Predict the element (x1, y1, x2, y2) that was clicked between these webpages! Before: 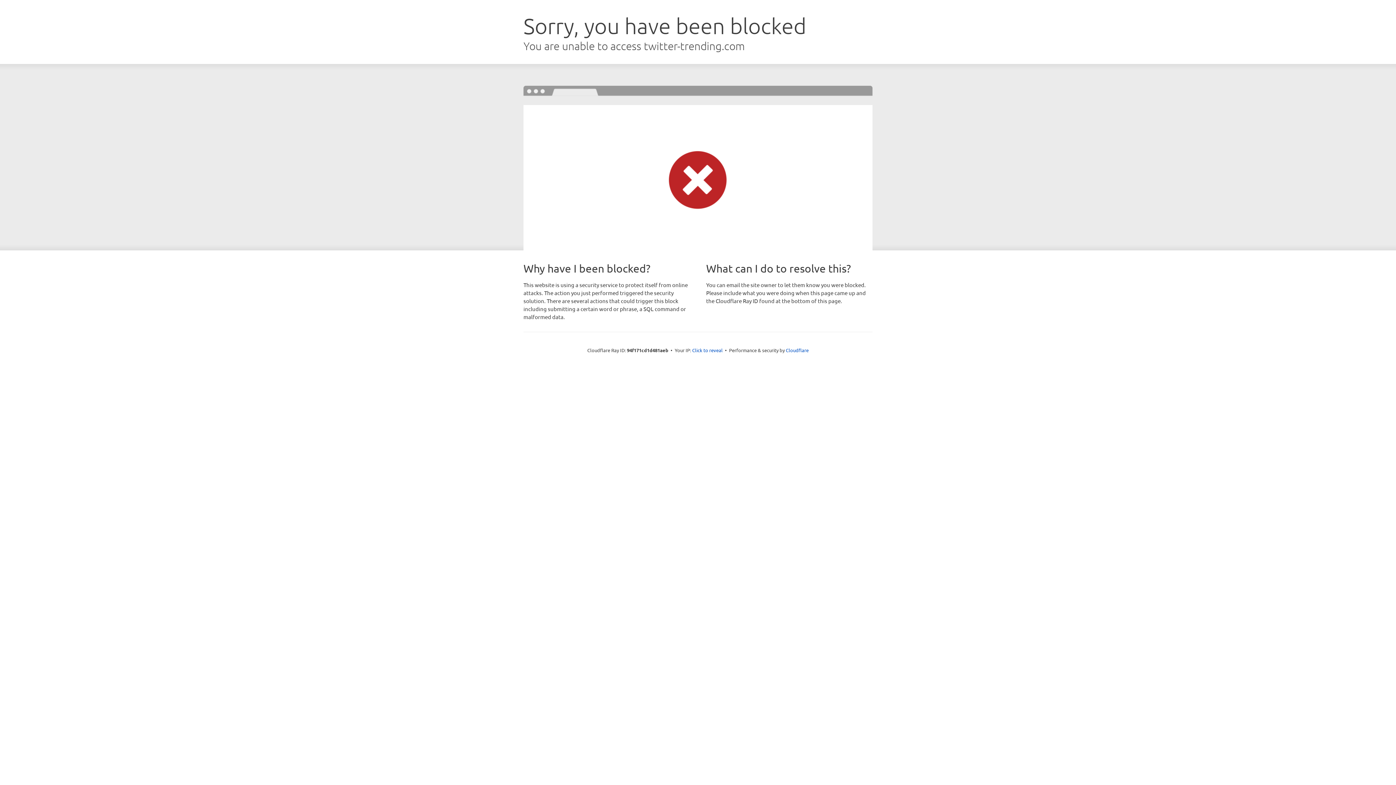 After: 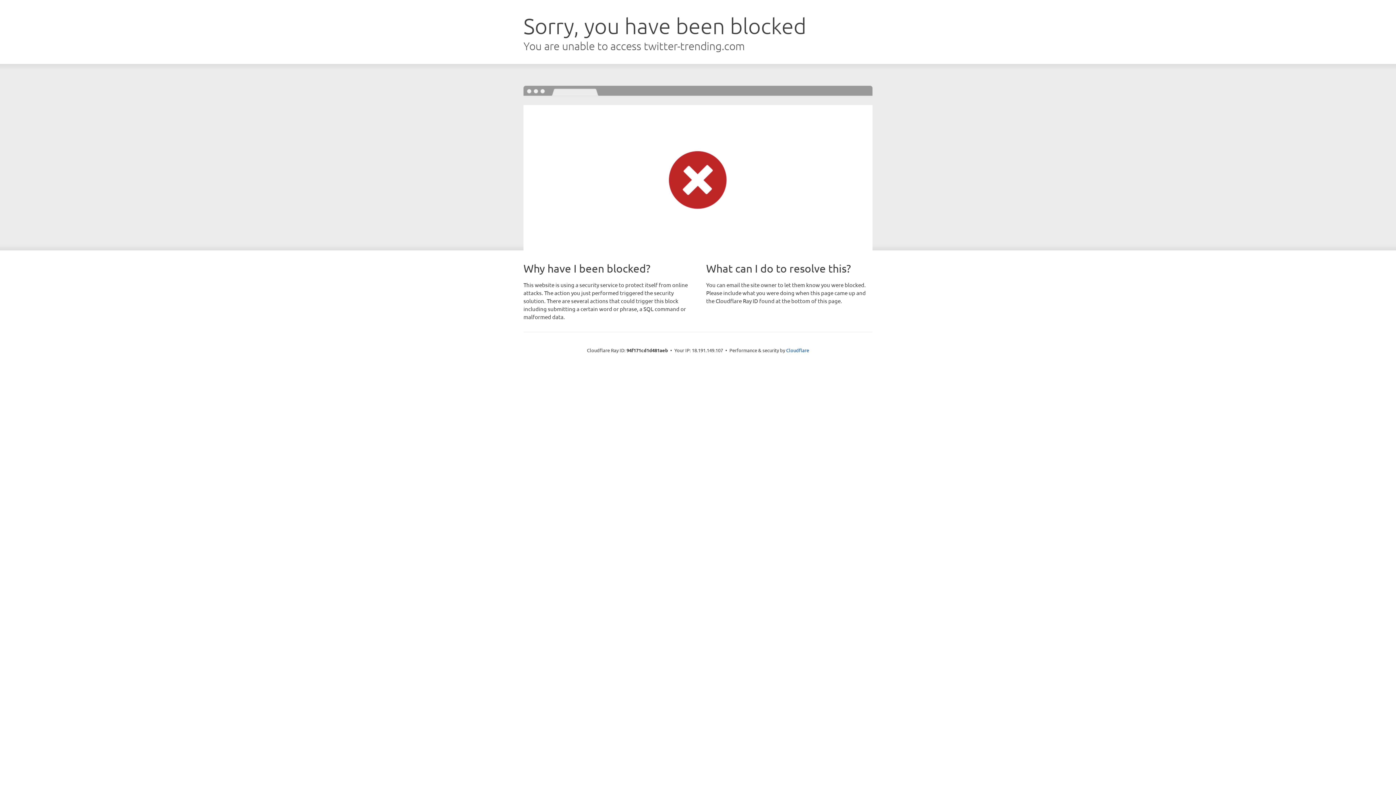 Action: label: Click to reveal bbox: (692, 346, 722, 353)